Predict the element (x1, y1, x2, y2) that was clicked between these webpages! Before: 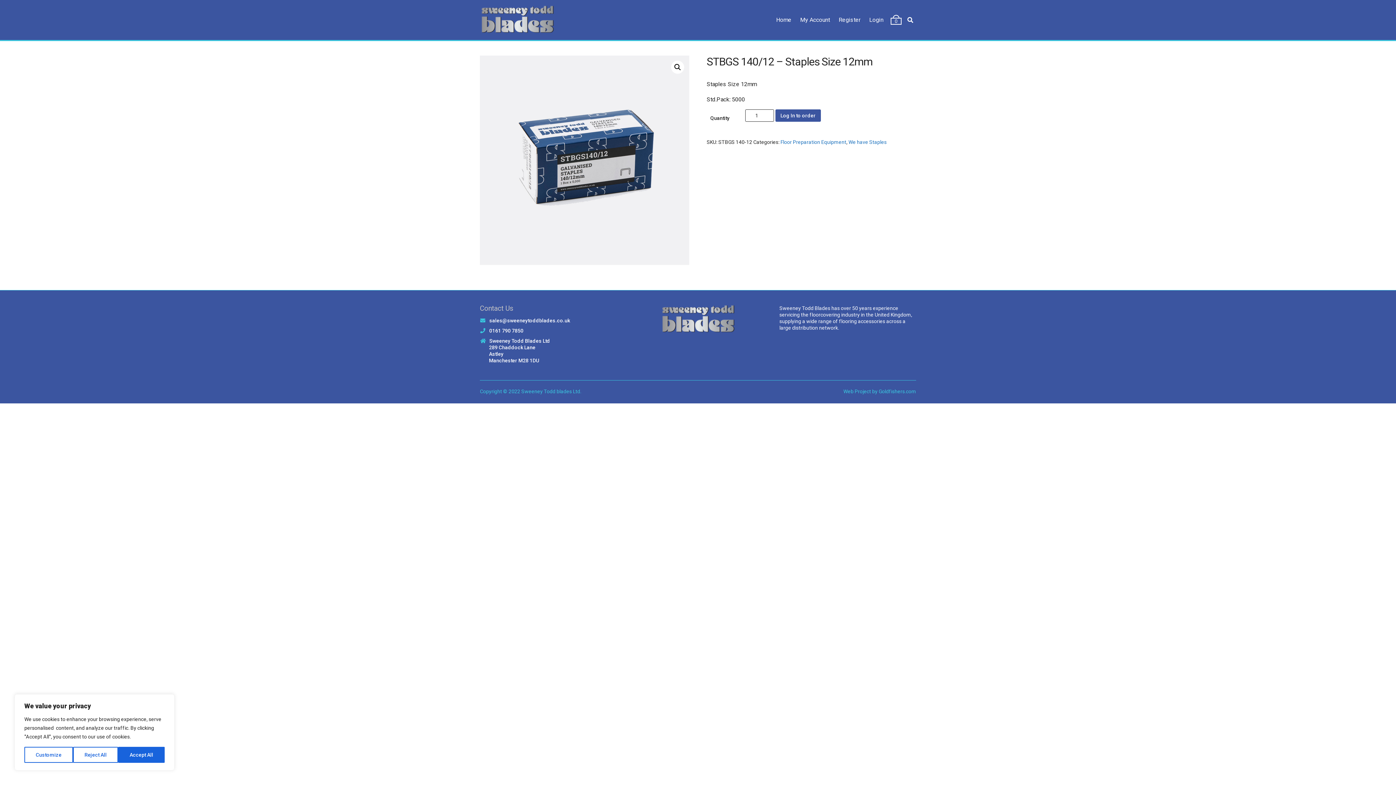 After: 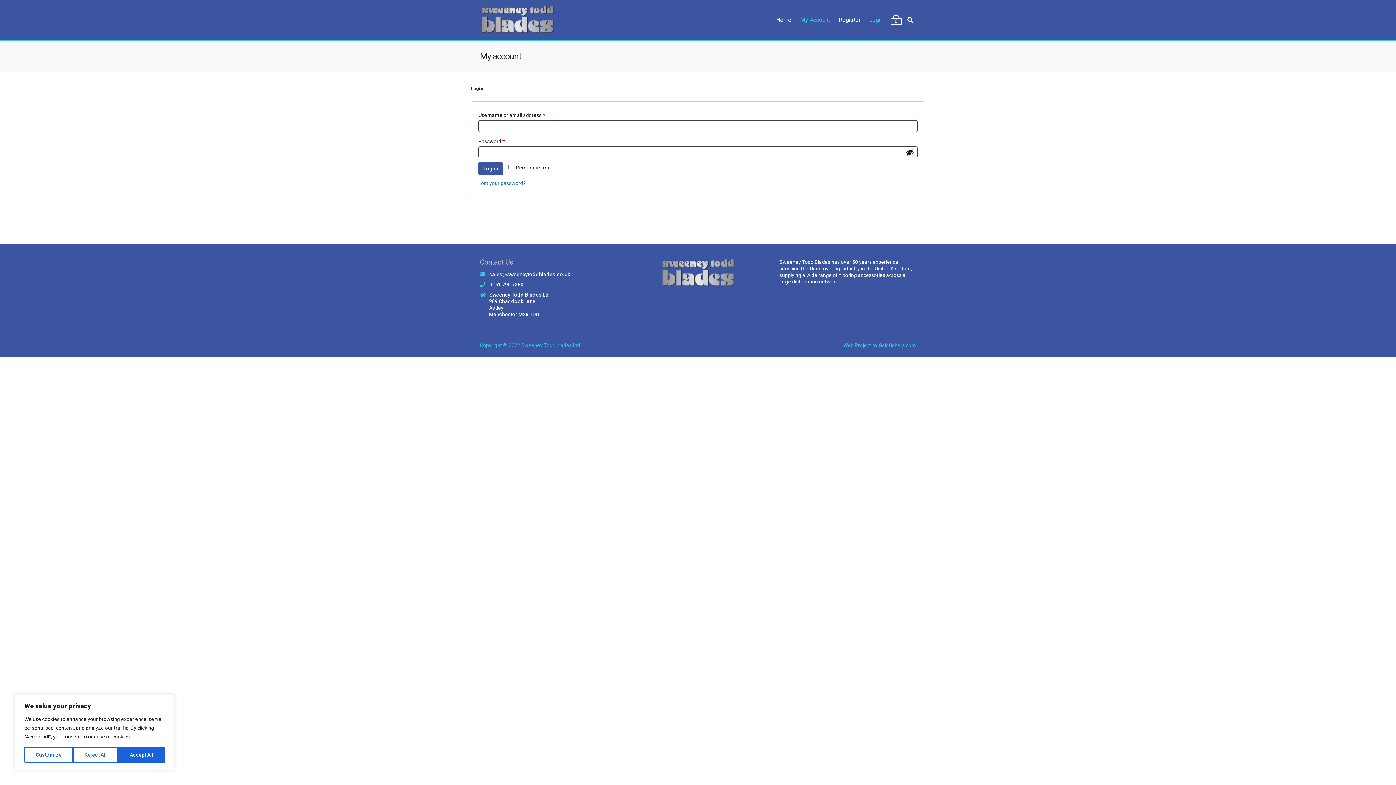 Action: bbox: (796, 0, 834, 40) label: My Account